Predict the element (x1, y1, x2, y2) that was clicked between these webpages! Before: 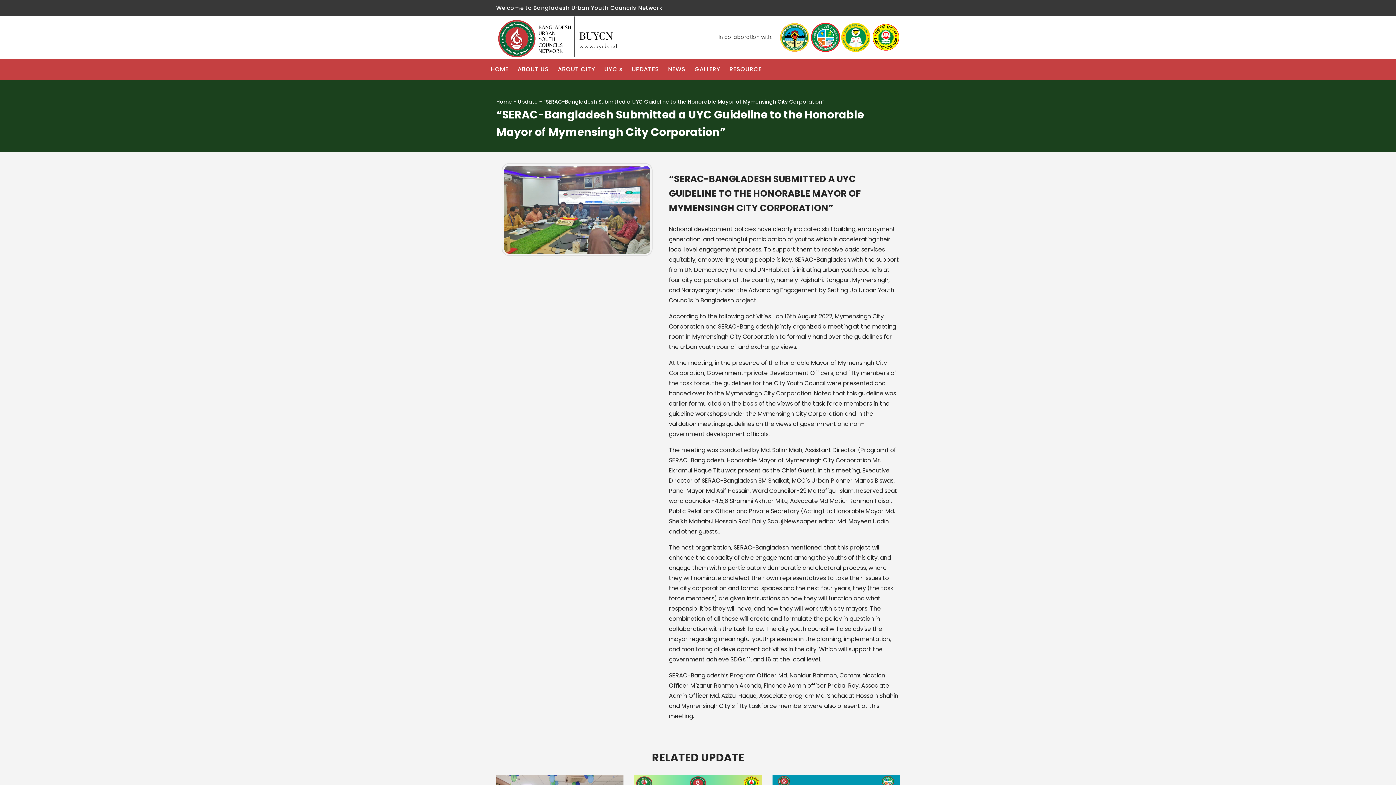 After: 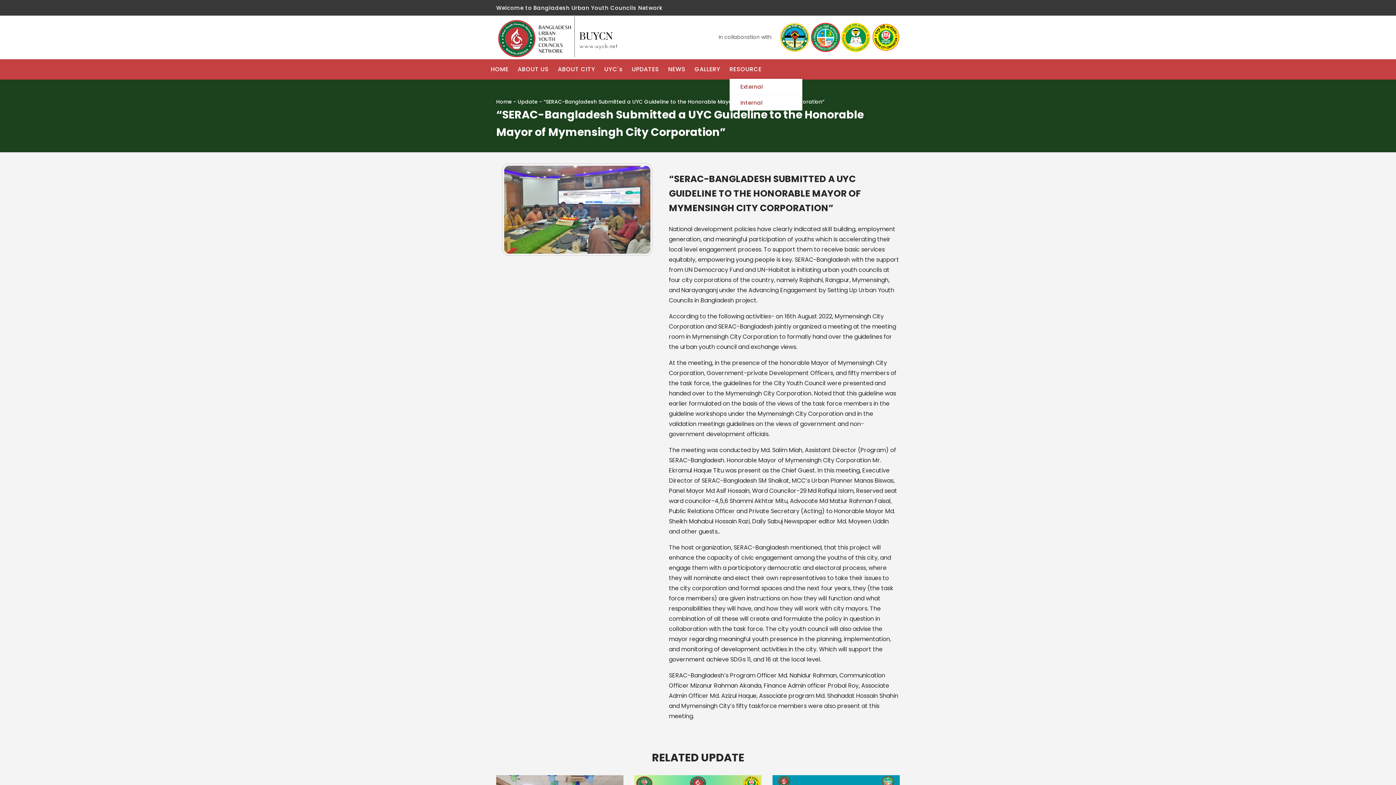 Action: label: RESOURCE bbox: (729, 64, 761, 74)